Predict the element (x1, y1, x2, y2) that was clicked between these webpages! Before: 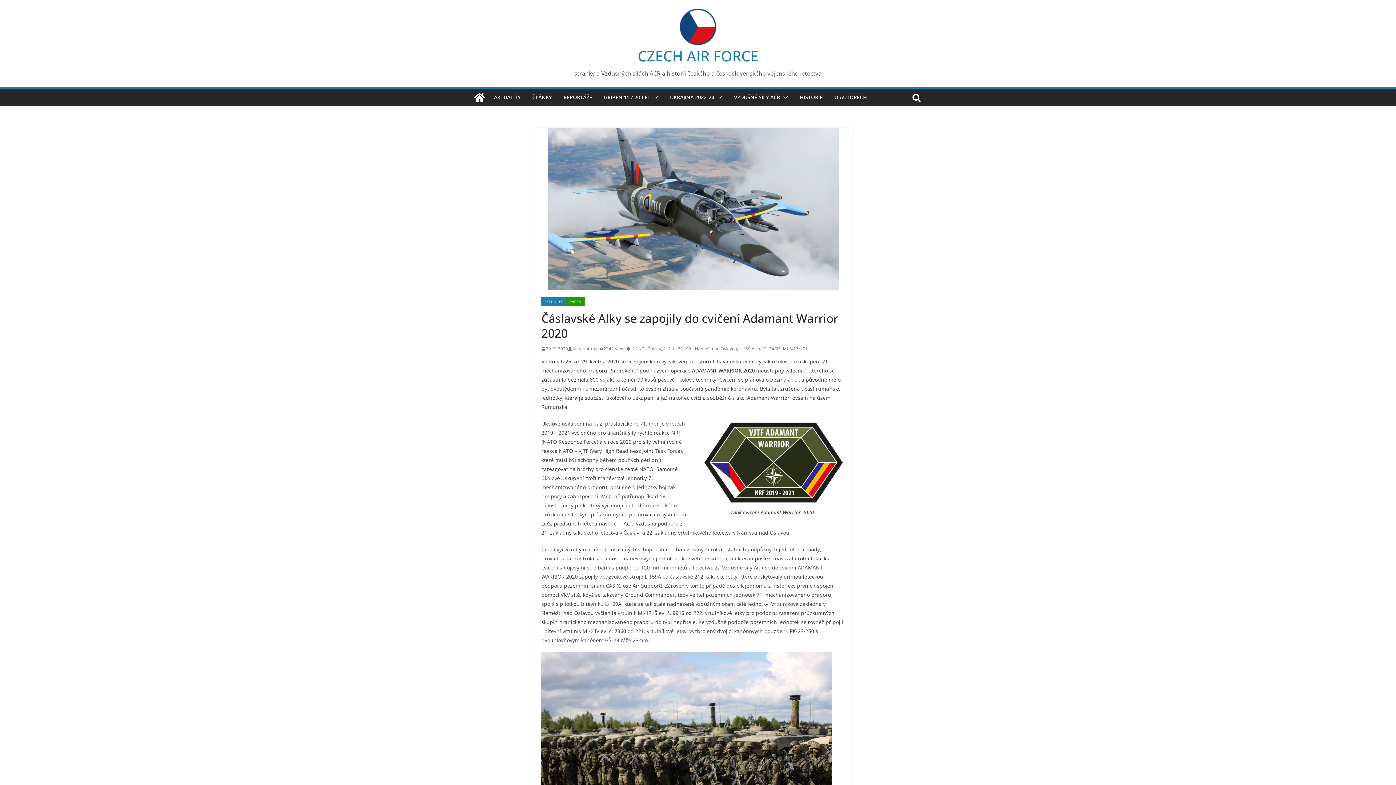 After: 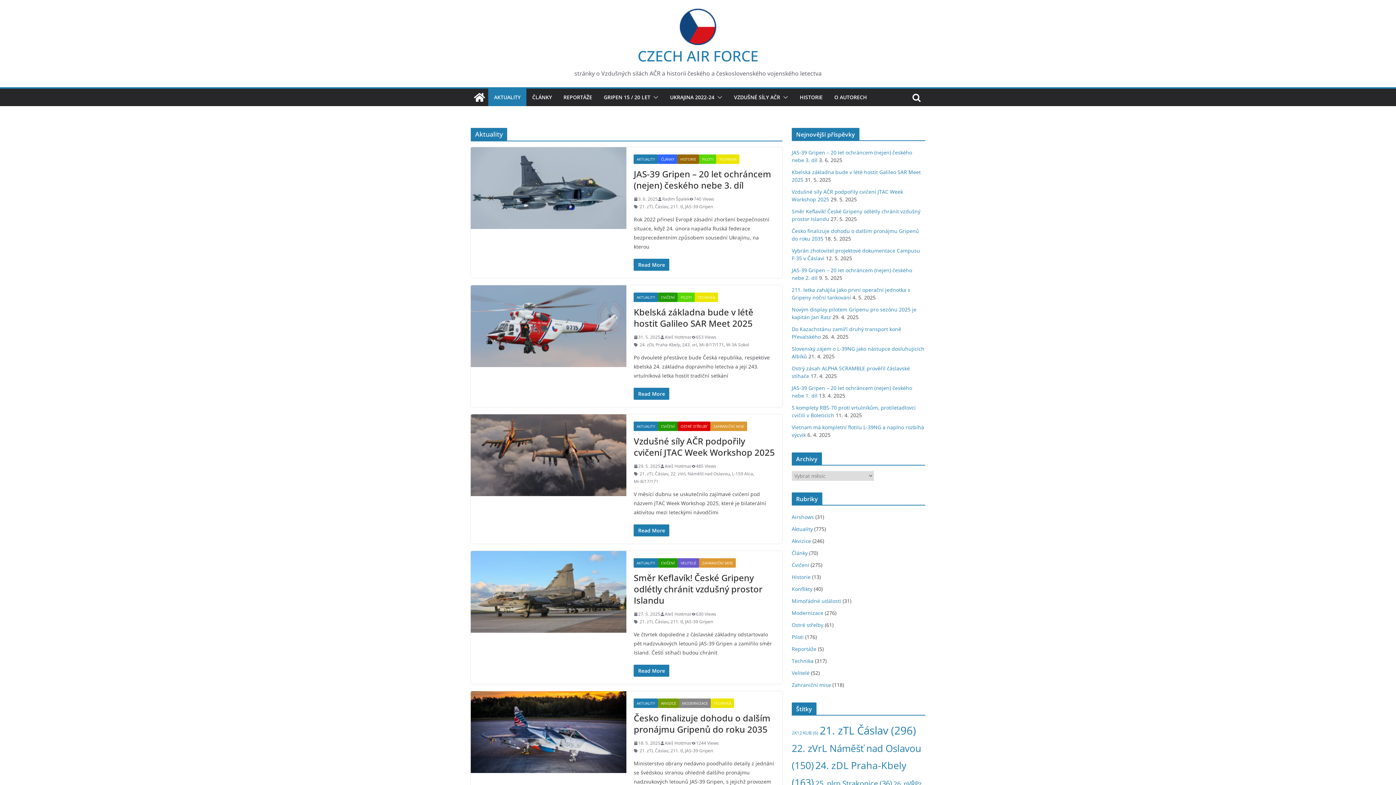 Action: bbox: (494, 92, 520, 102) label: AKTUALITY